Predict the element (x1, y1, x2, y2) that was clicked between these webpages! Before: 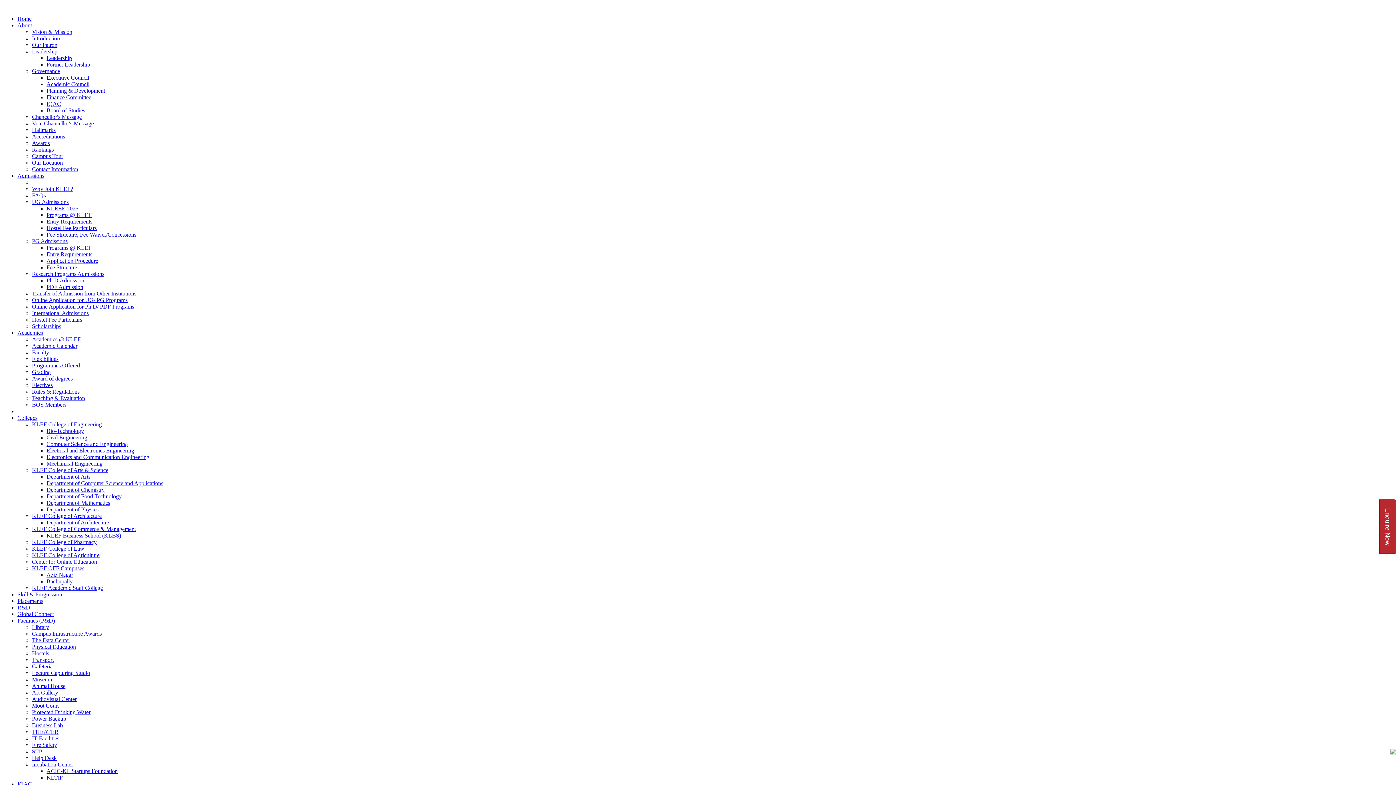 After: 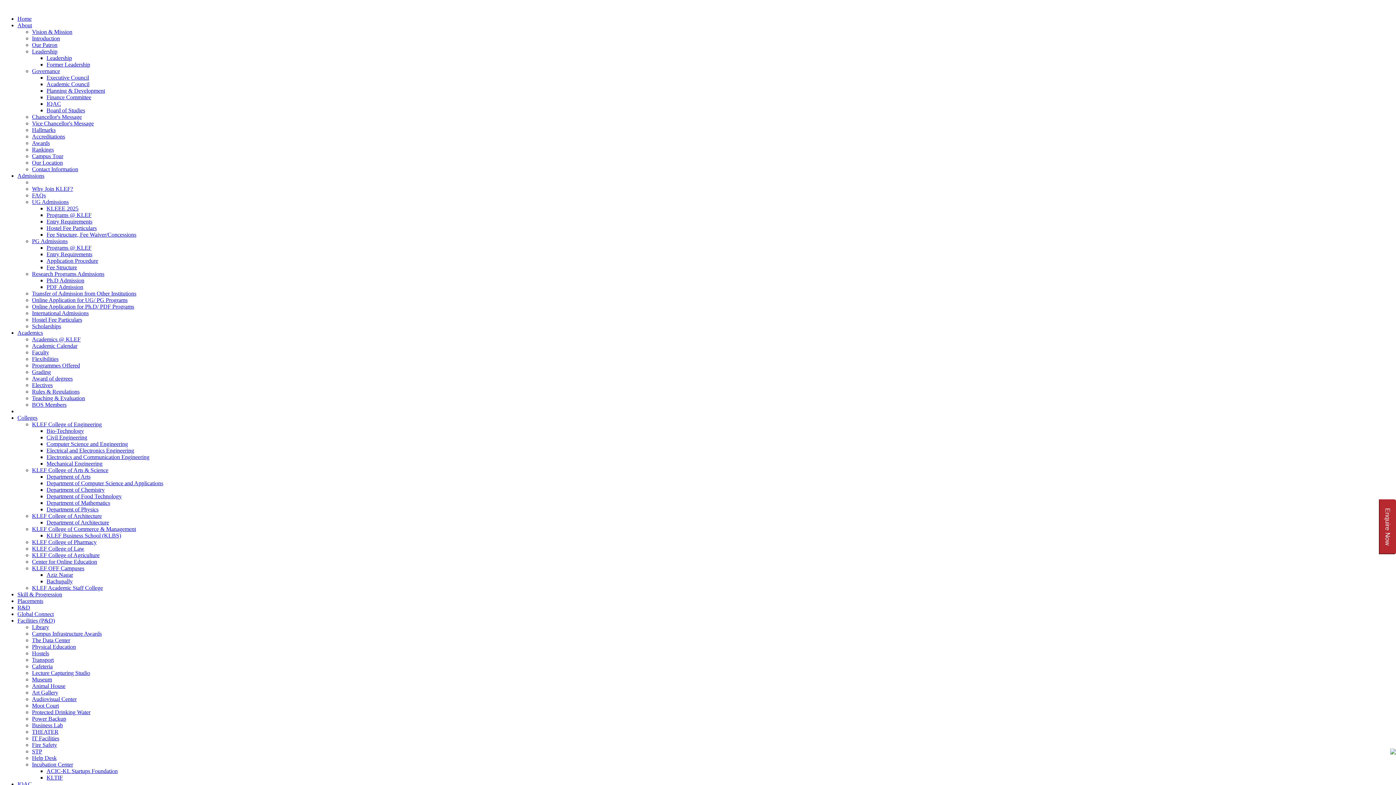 Action: label: Transfer of Admission from Other Institutions bbox: (32, 290, 136, 296)